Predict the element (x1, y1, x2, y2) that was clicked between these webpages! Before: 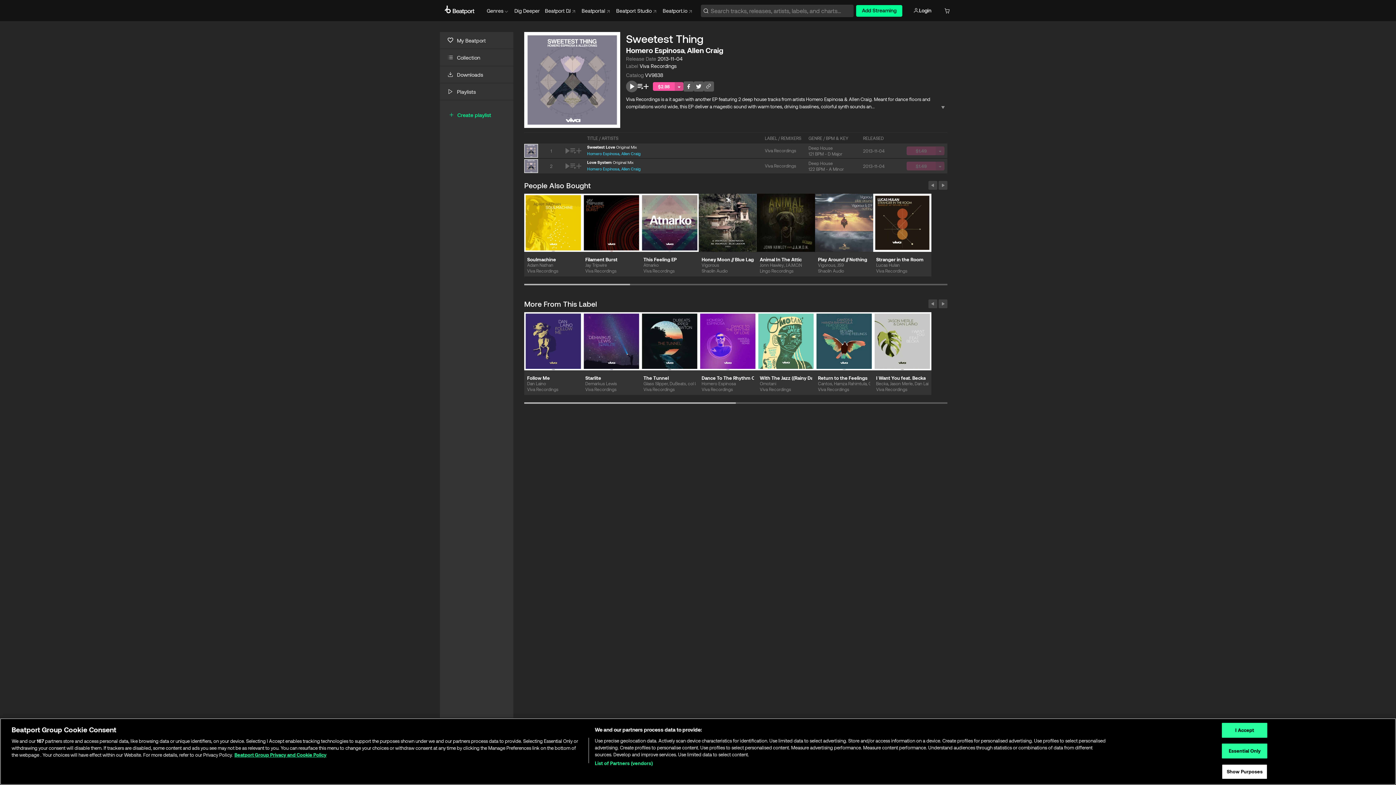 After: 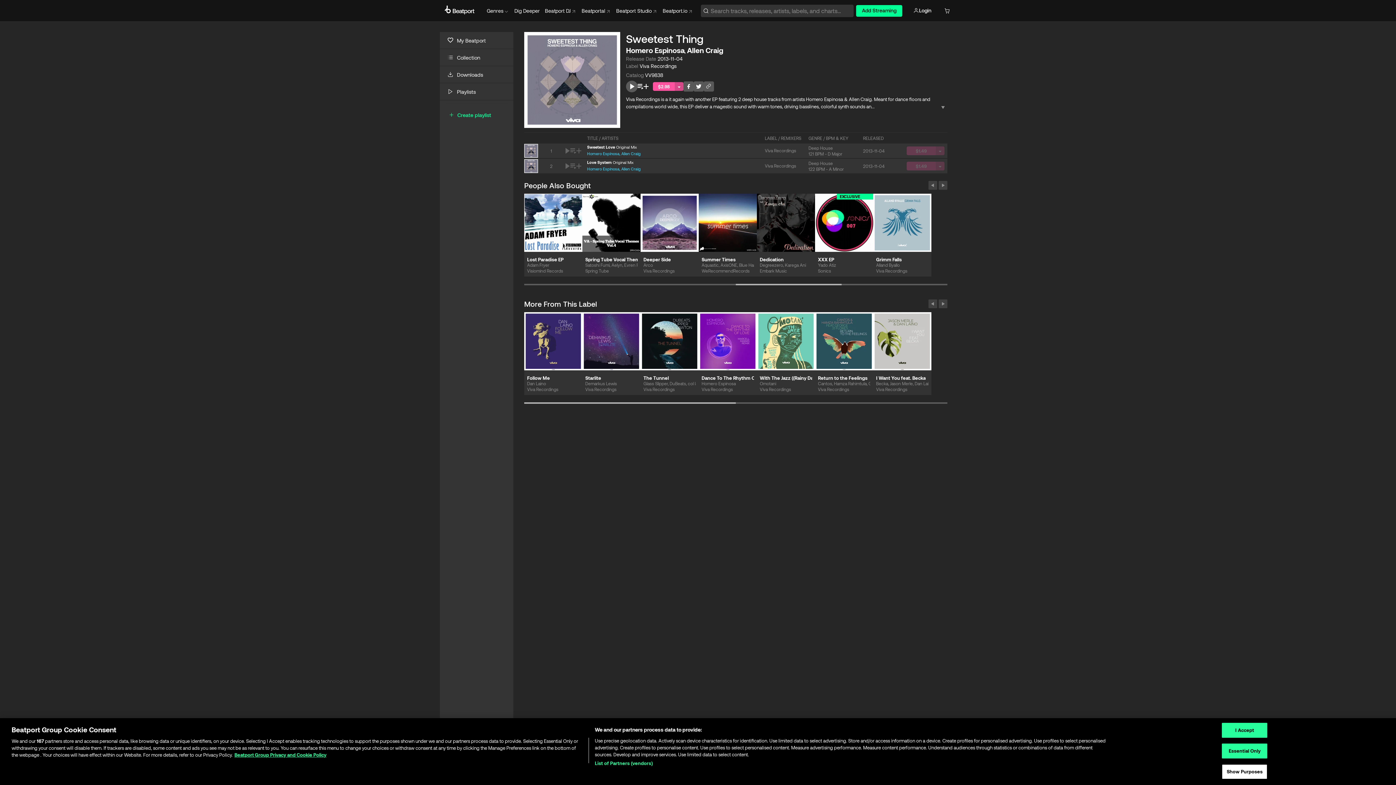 Action: bbox: (736, 281, 841, 288)